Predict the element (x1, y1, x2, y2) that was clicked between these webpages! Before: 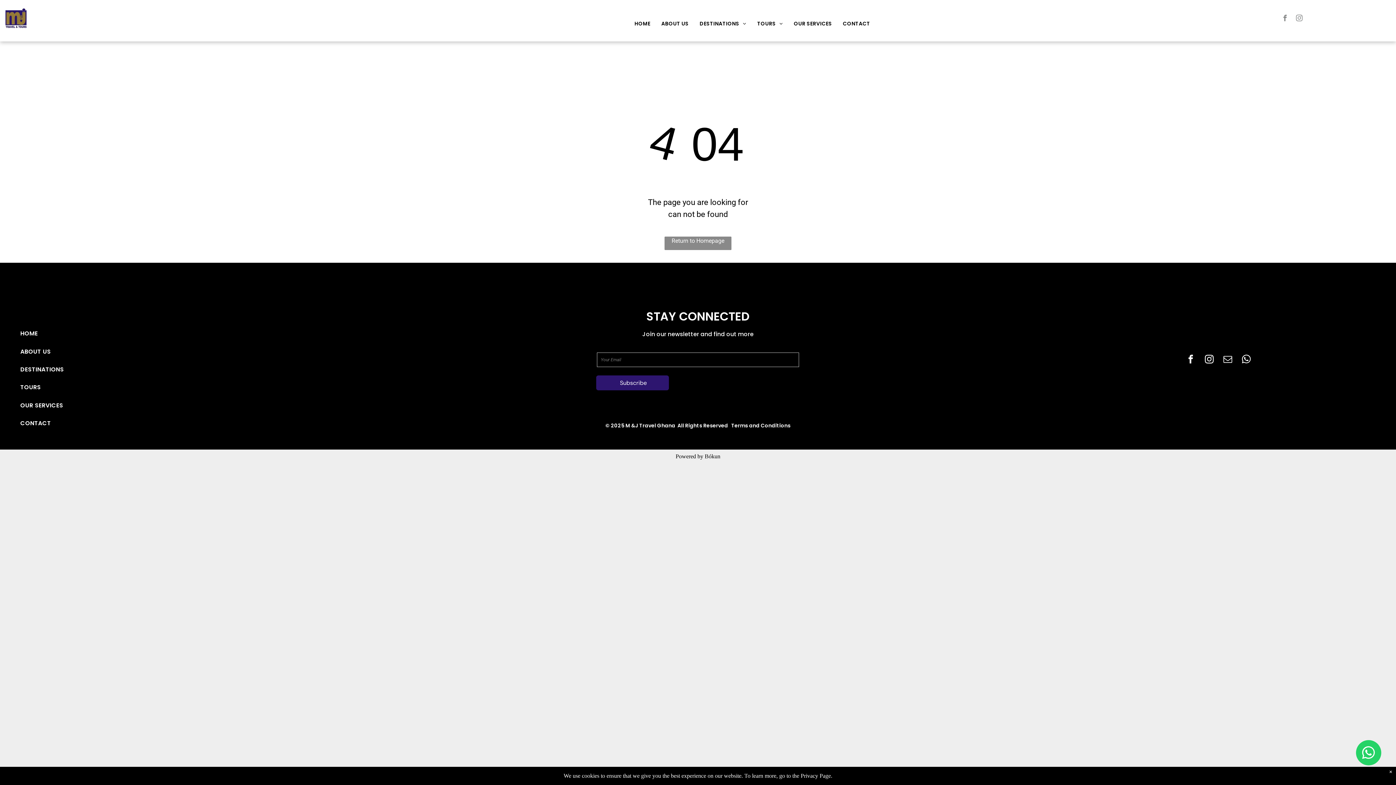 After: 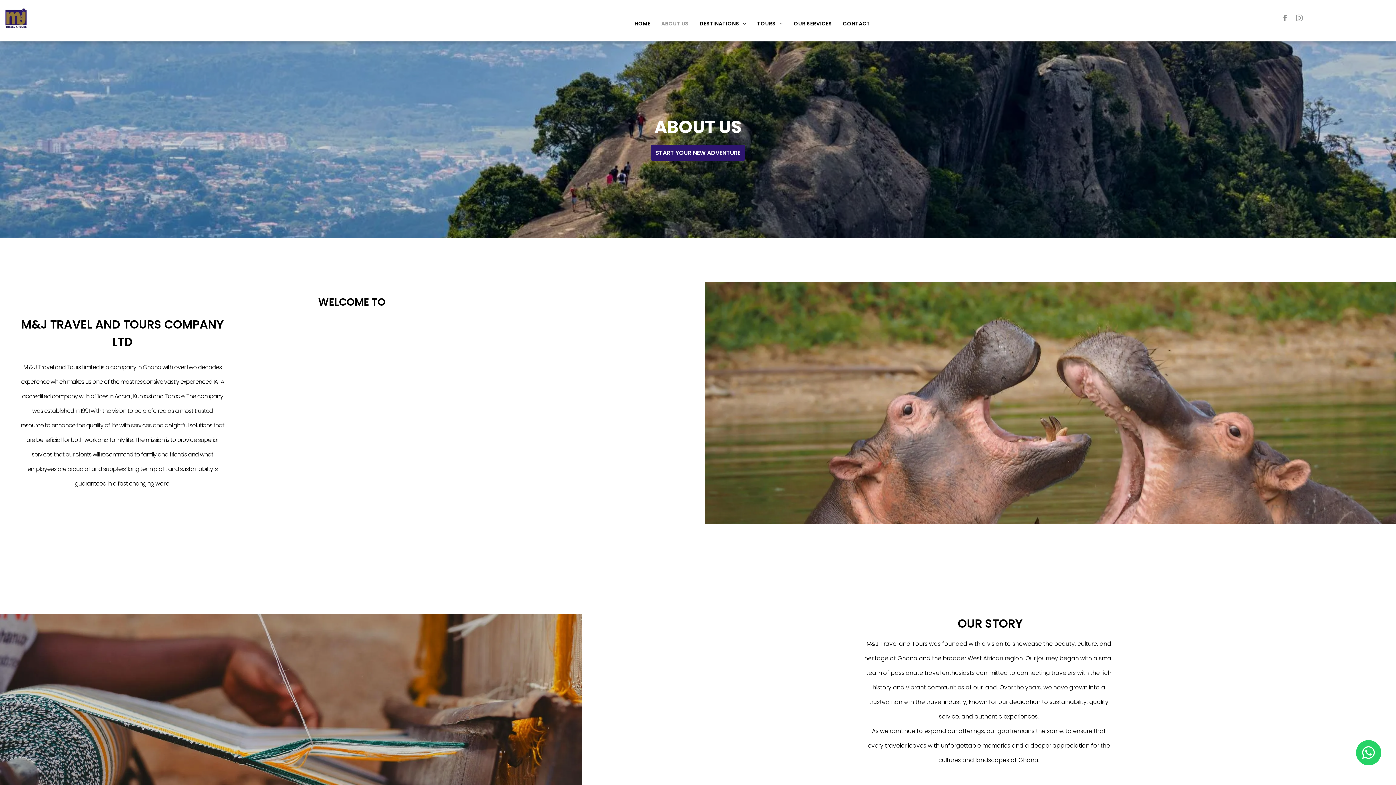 Action: label: ABOUT US bbox: (20, 342, 330, 360)